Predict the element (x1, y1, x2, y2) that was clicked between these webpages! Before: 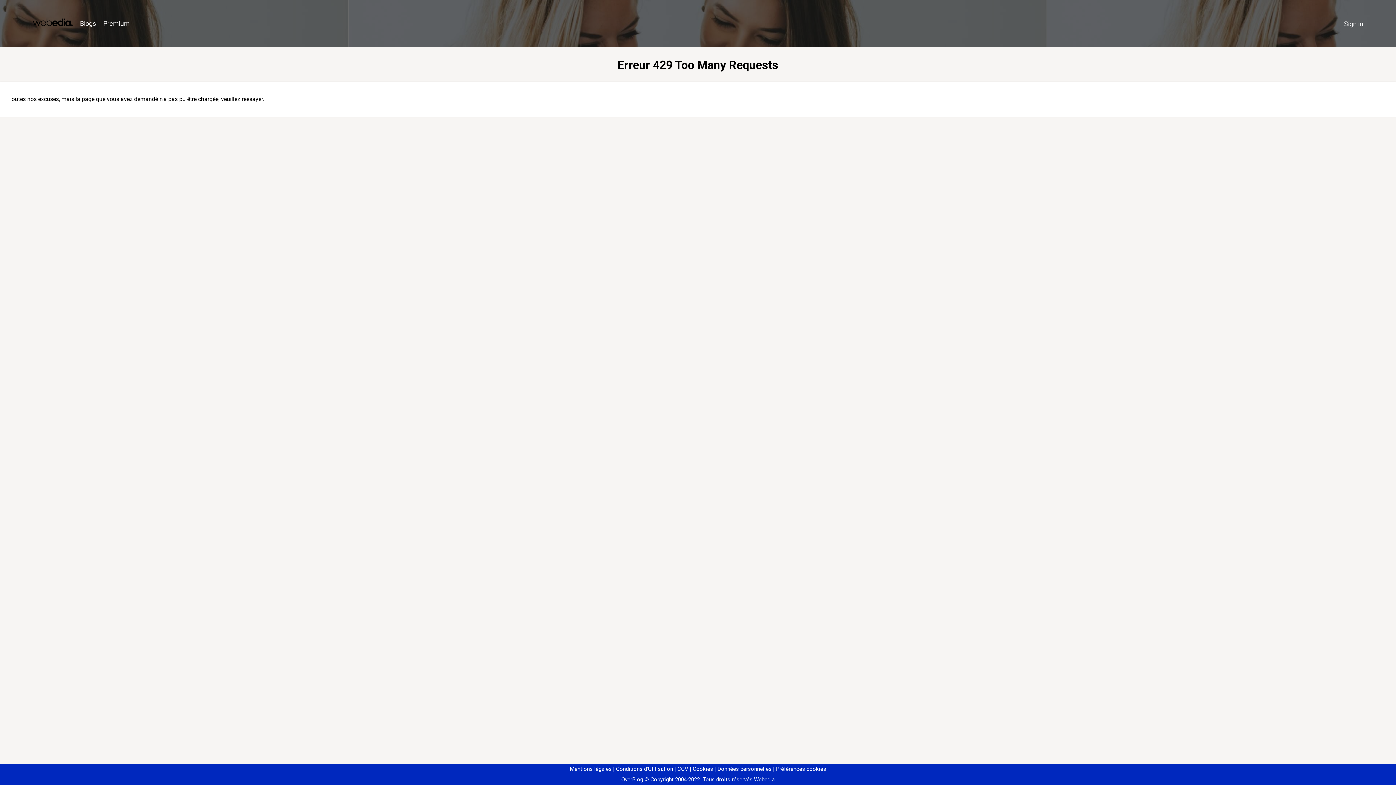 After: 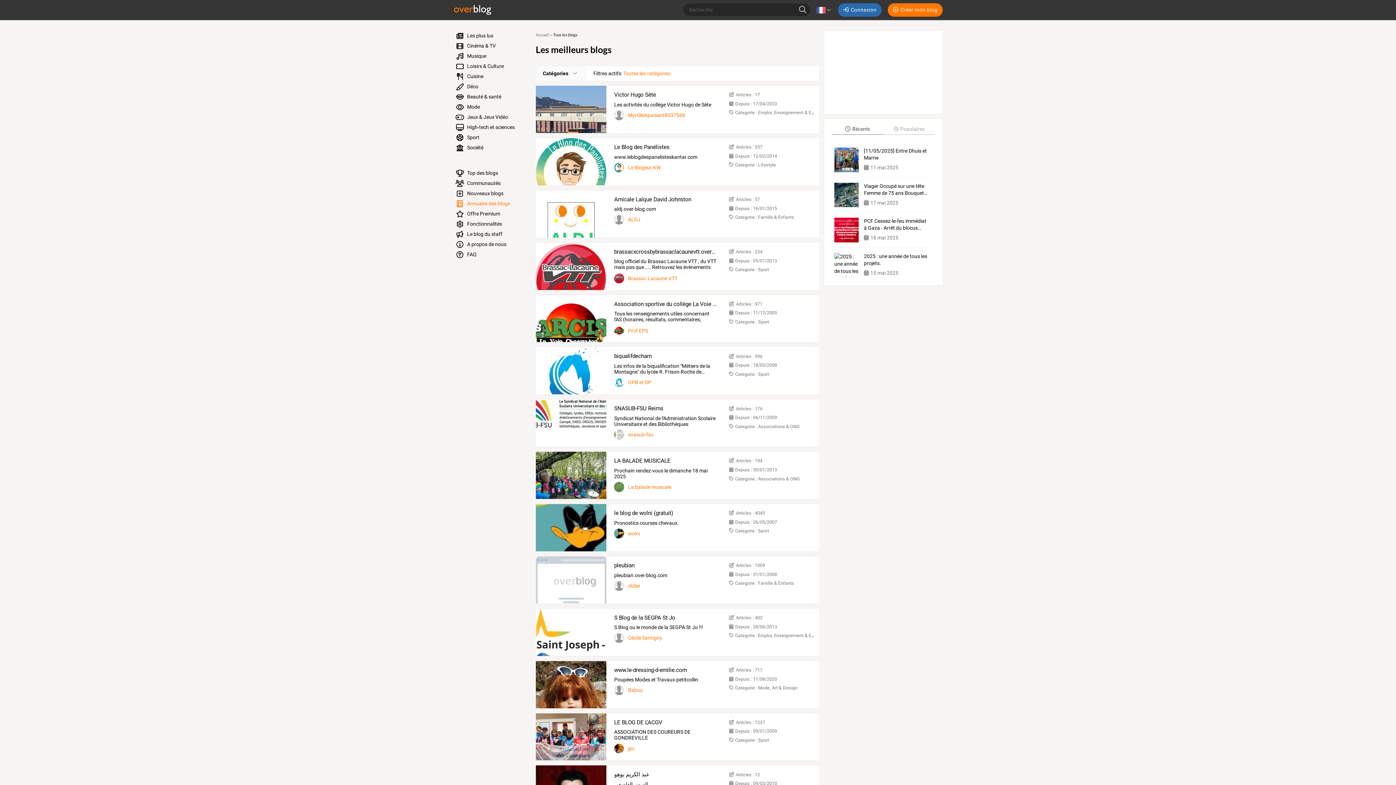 Action: bbox: (76, 16, 99, 31) label: Blogs